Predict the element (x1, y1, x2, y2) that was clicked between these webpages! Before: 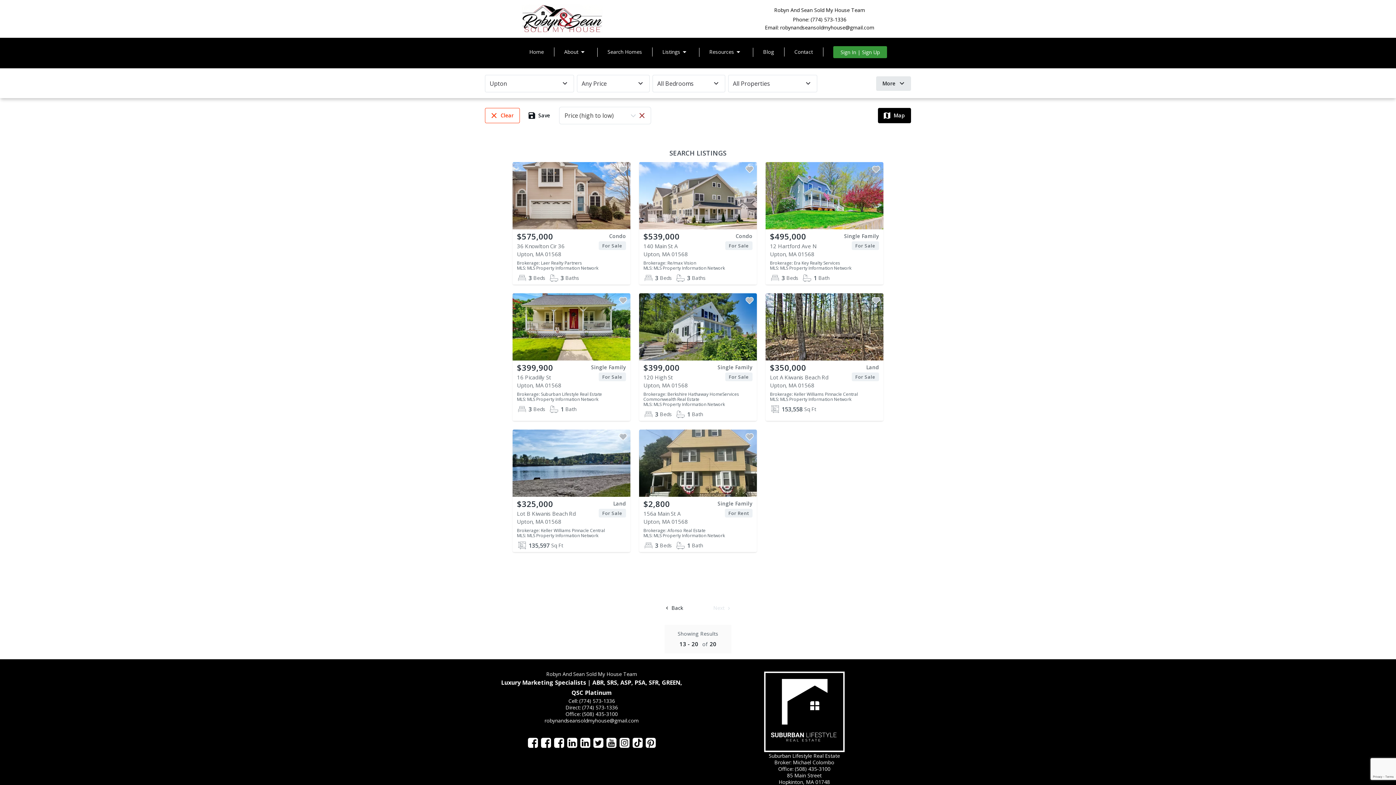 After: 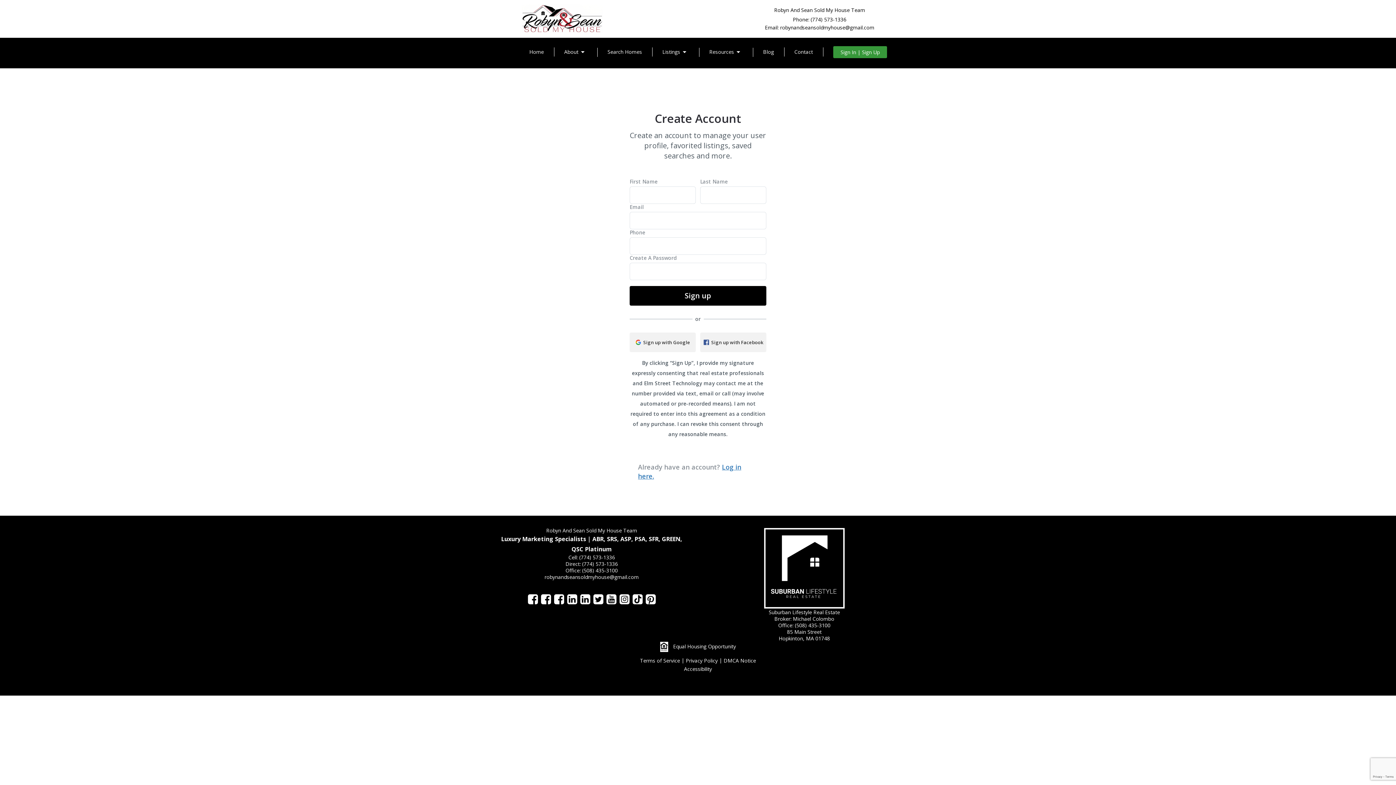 Action: bbox: (744, 431, 755, 443)